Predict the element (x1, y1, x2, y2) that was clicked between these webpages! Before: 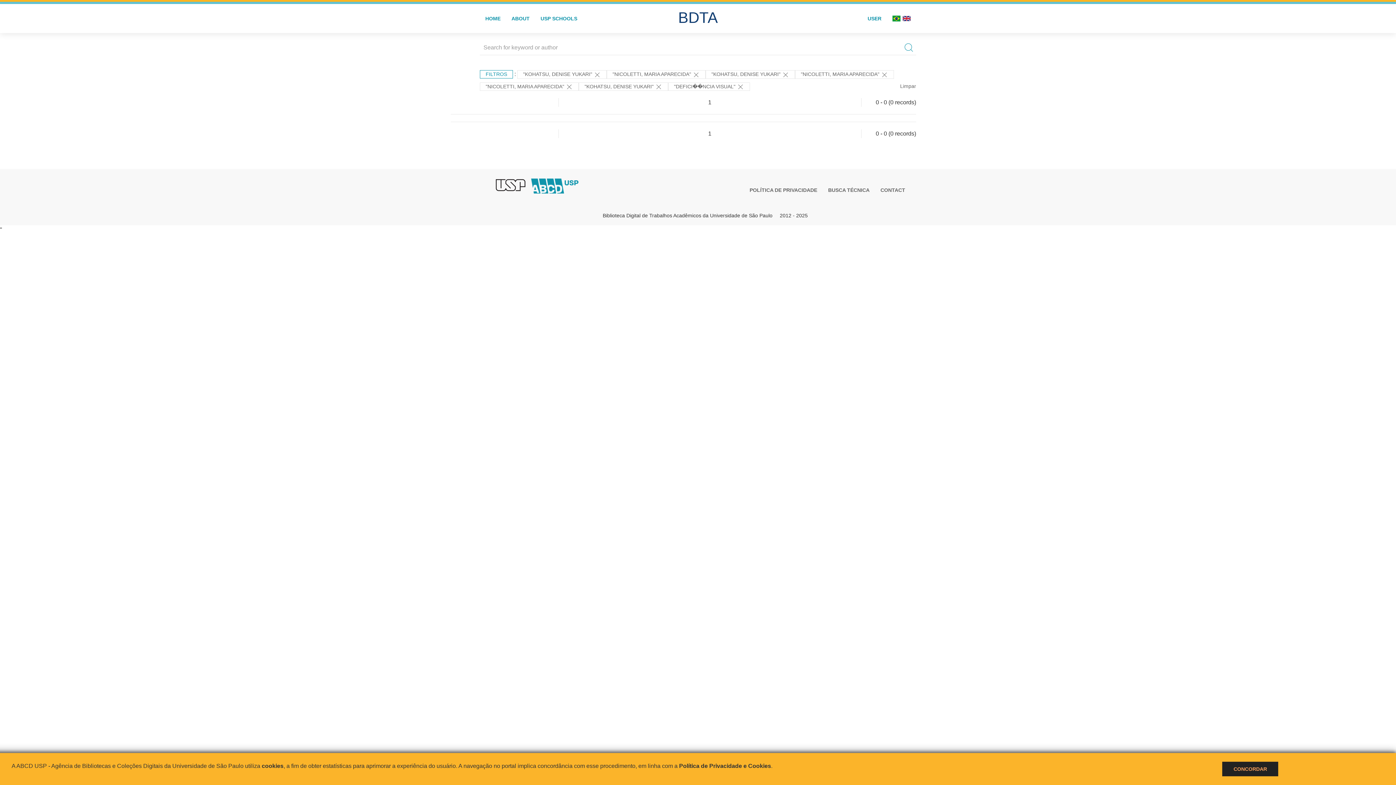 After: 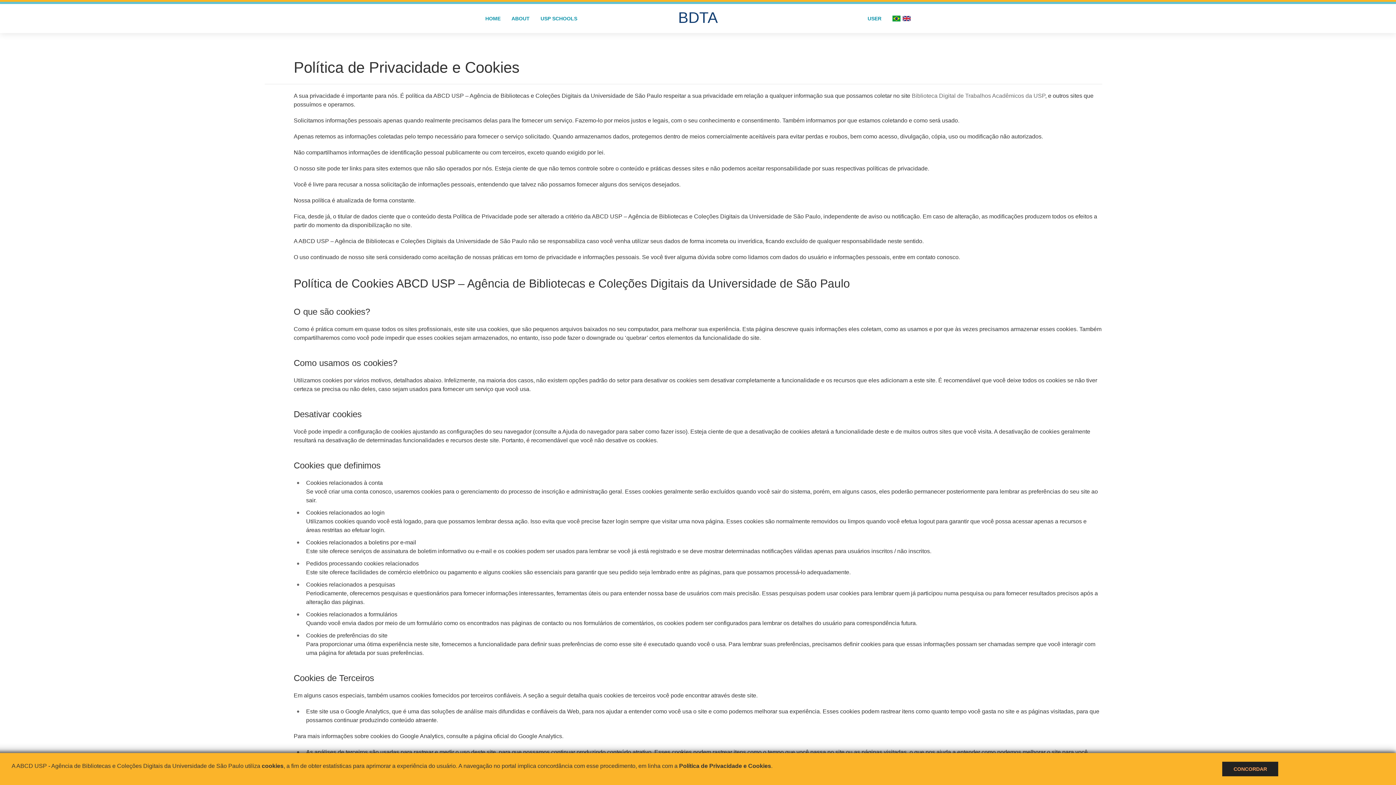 Action: bbox: (744, 185, 822, 195) label: POLÍTICA DE PRIVACIDADE